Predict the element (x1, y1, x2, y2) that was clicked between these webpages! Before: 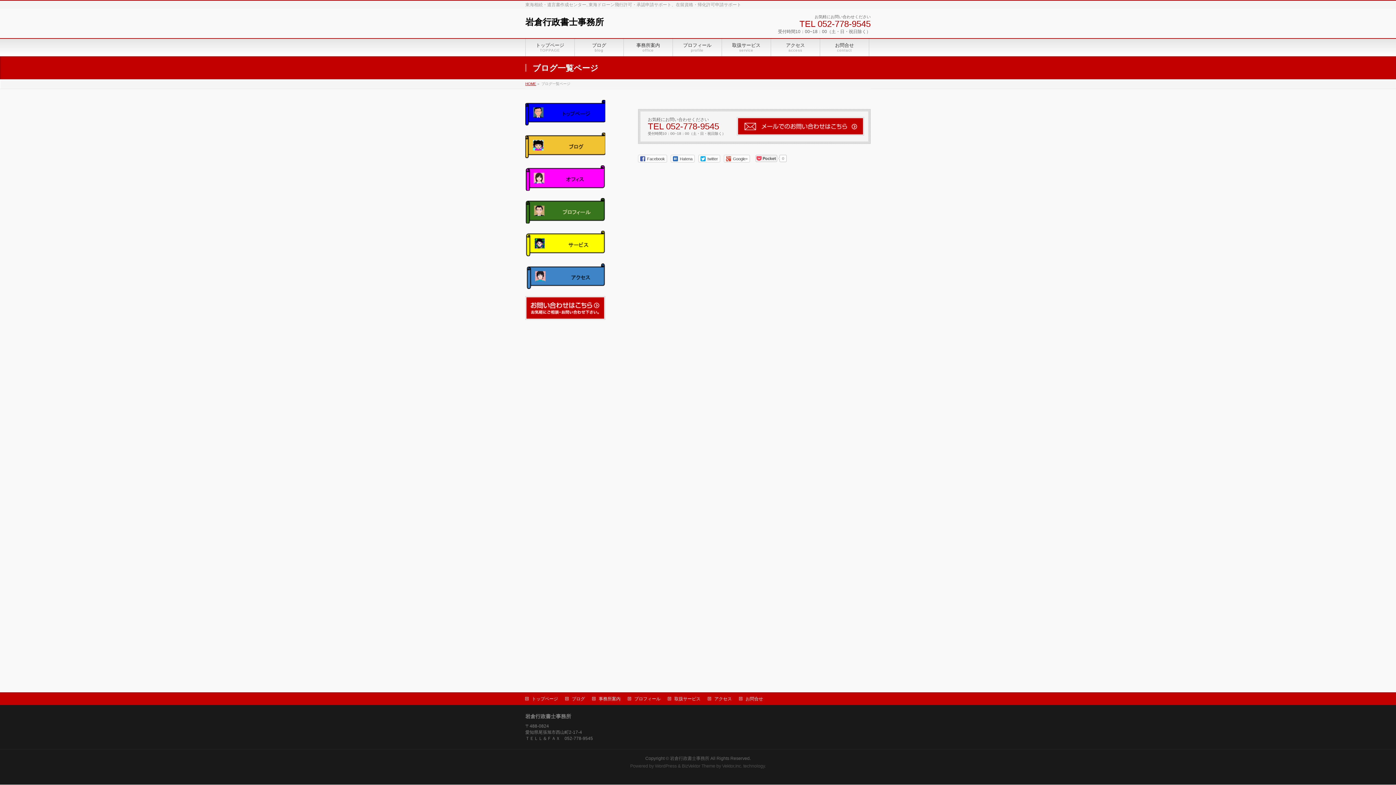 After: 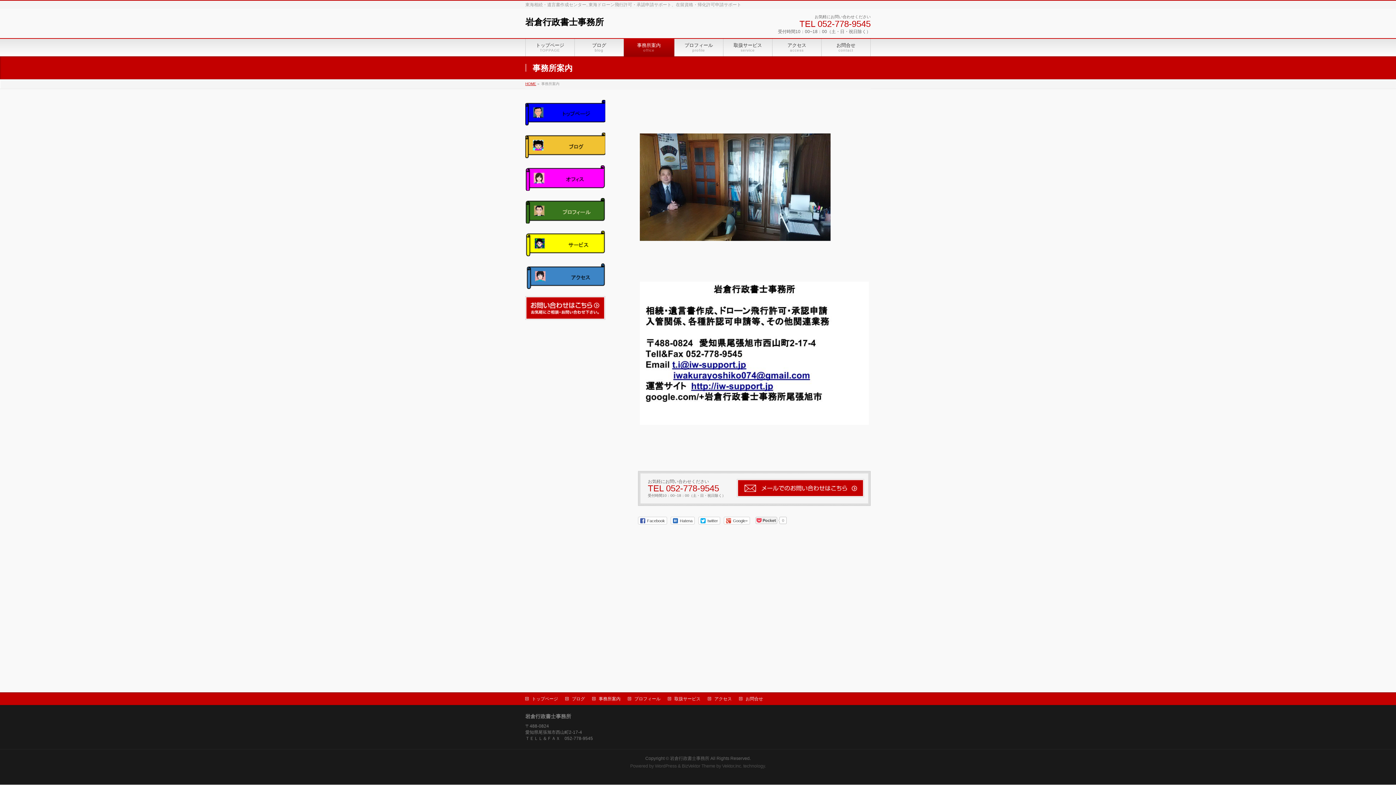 Action: label: 事務所案内 bbox: (592, 696, 628, 701)